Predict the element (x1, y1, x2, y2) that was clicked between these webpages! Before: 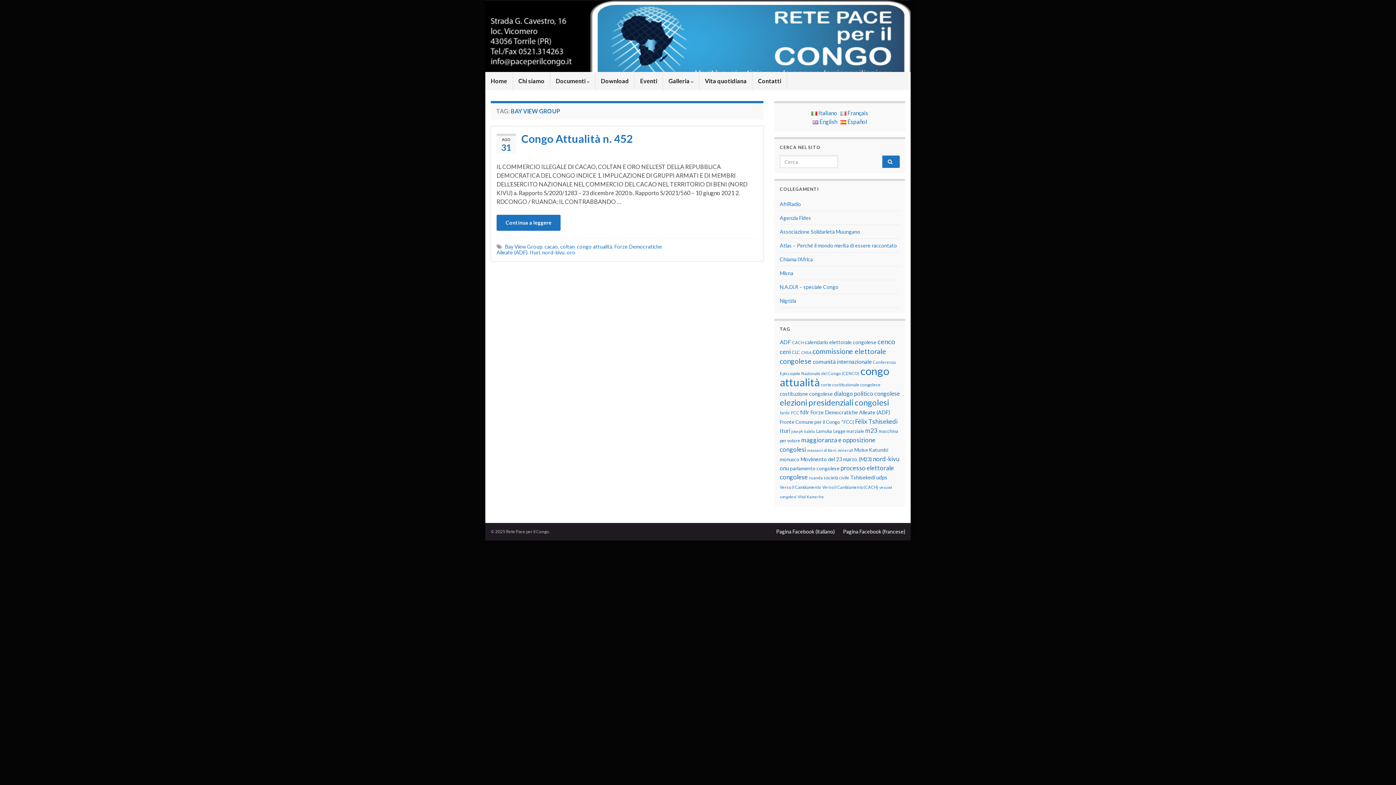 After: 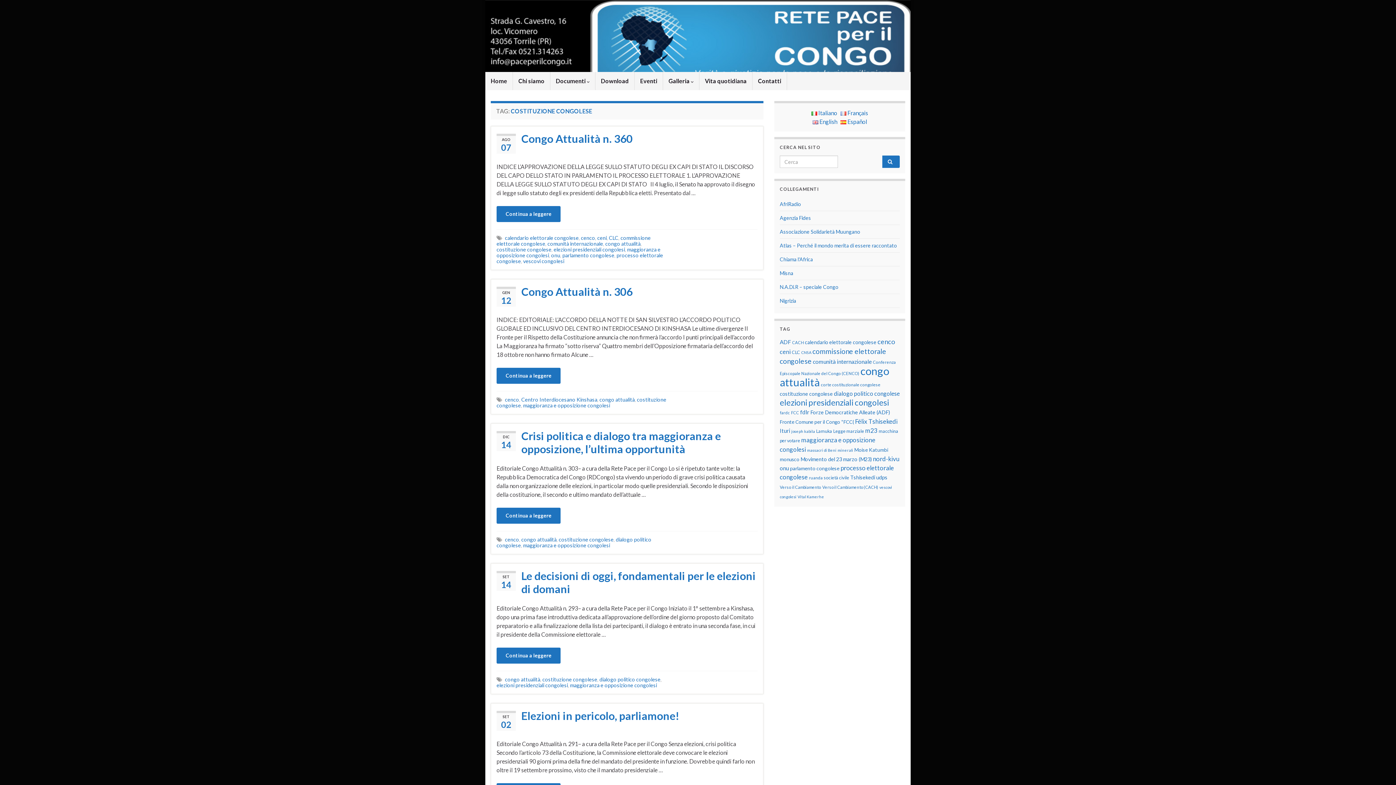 Action: bbox: (780, 390, 833, 397) label: costituzione congolese (23 elementi)